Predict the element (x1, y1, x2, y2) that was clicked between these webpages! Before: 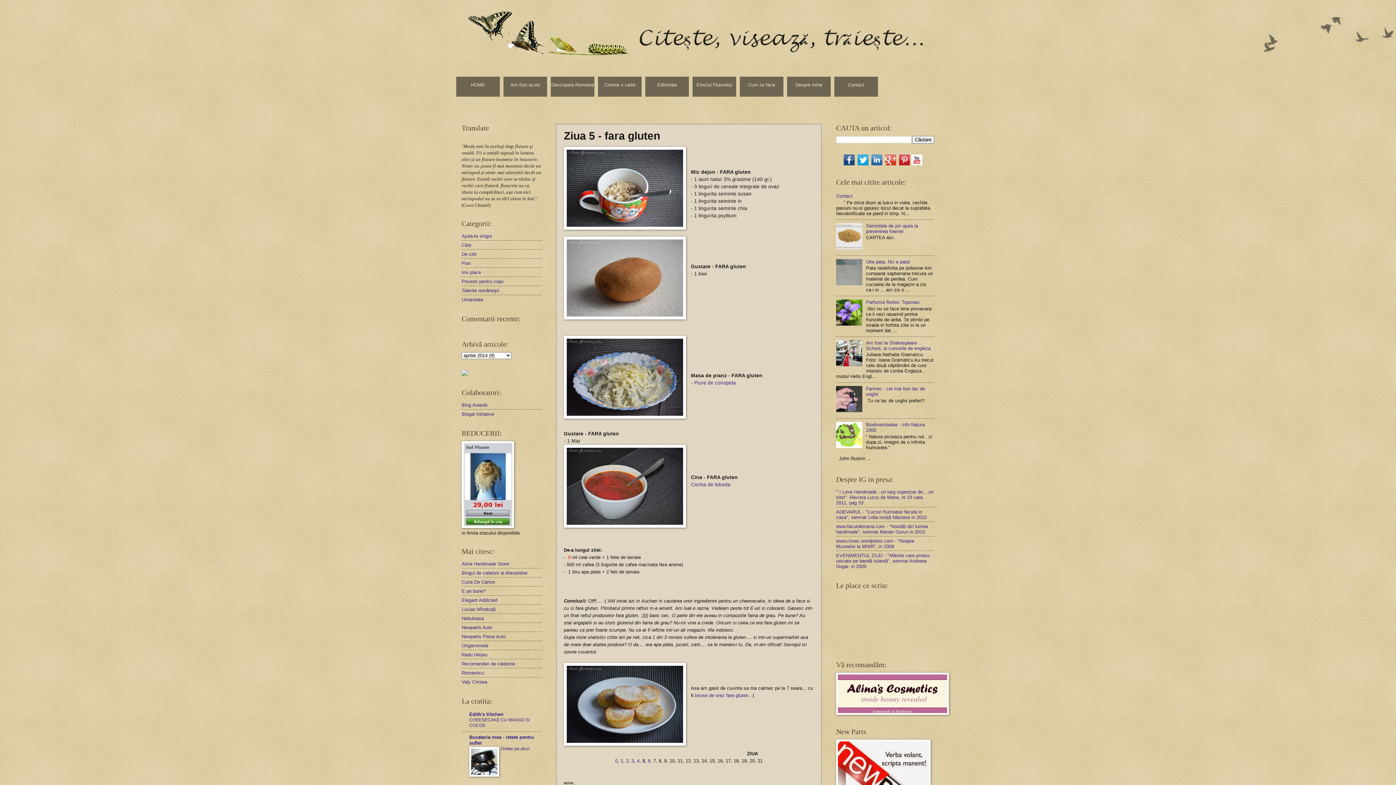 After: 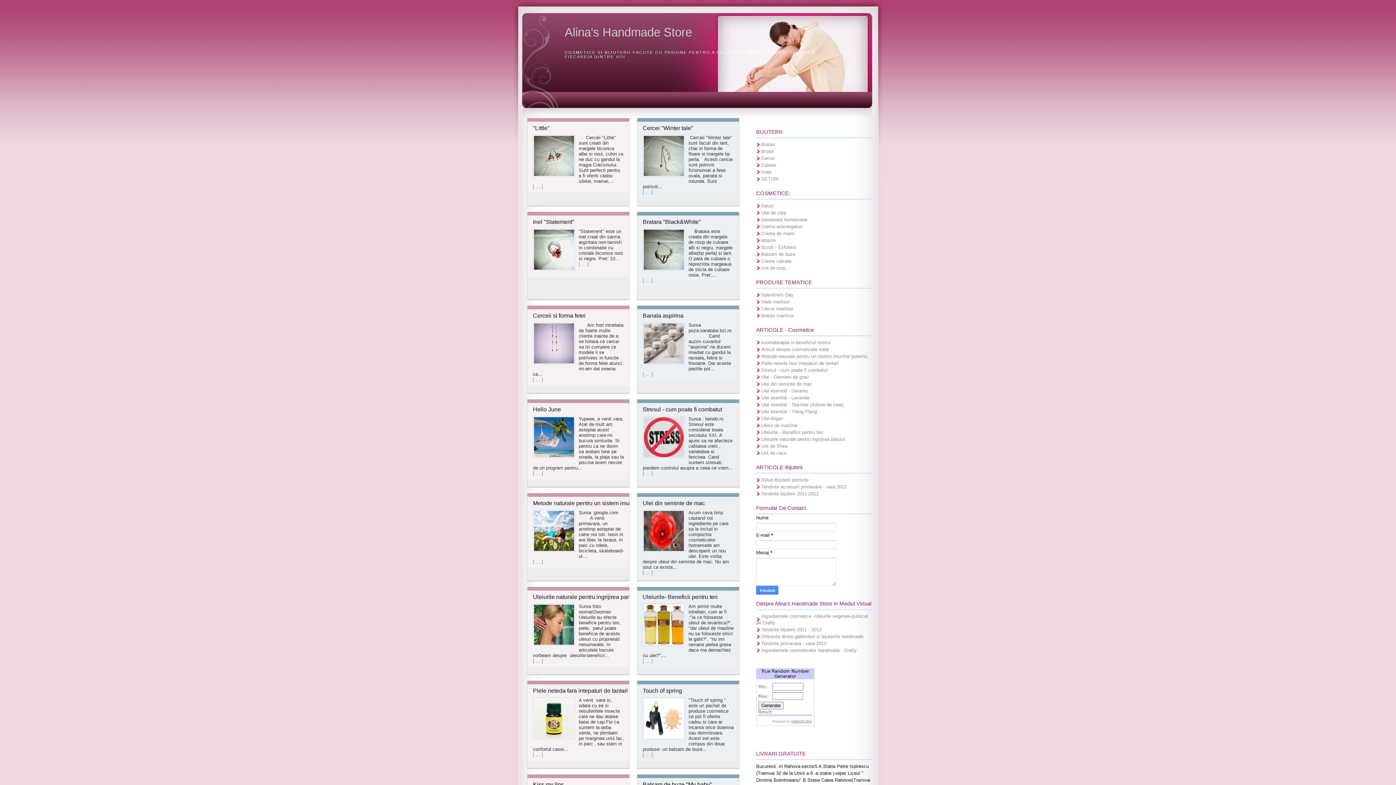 Action: label: Alina Handmade Store bbox: (461, 561, 509, 566)